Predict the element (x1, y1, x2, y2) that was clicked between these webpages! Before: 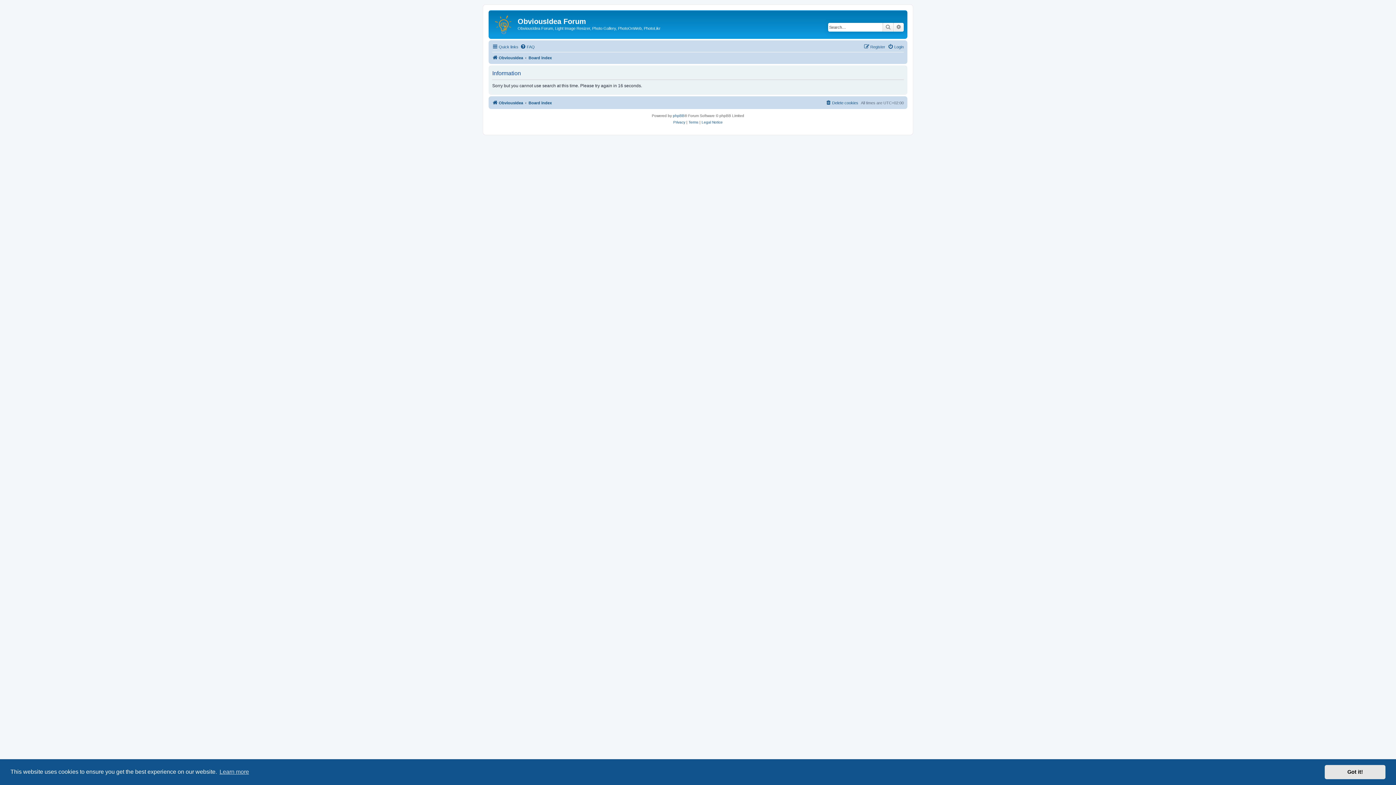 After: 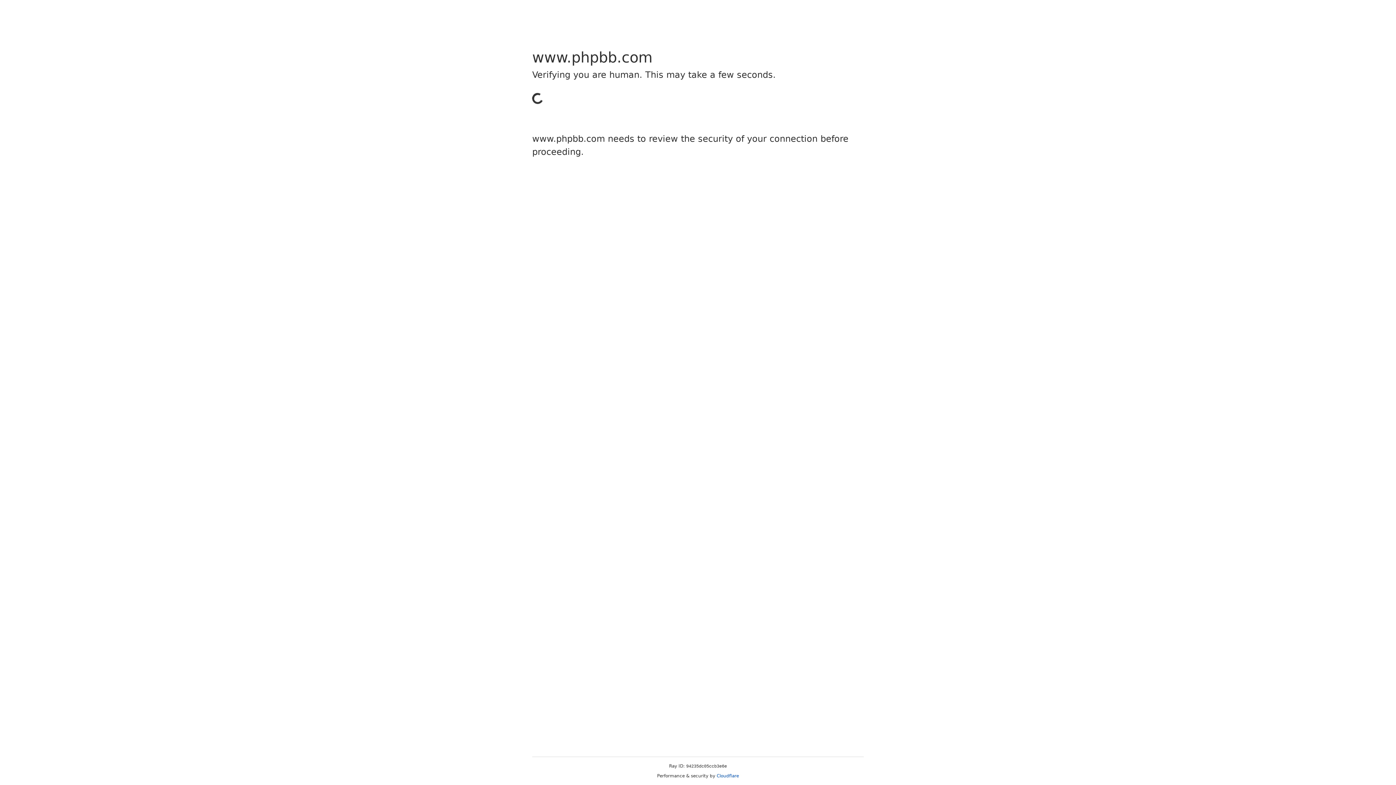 Action: bbox: (673, 112, 684, 119) label: phpBB